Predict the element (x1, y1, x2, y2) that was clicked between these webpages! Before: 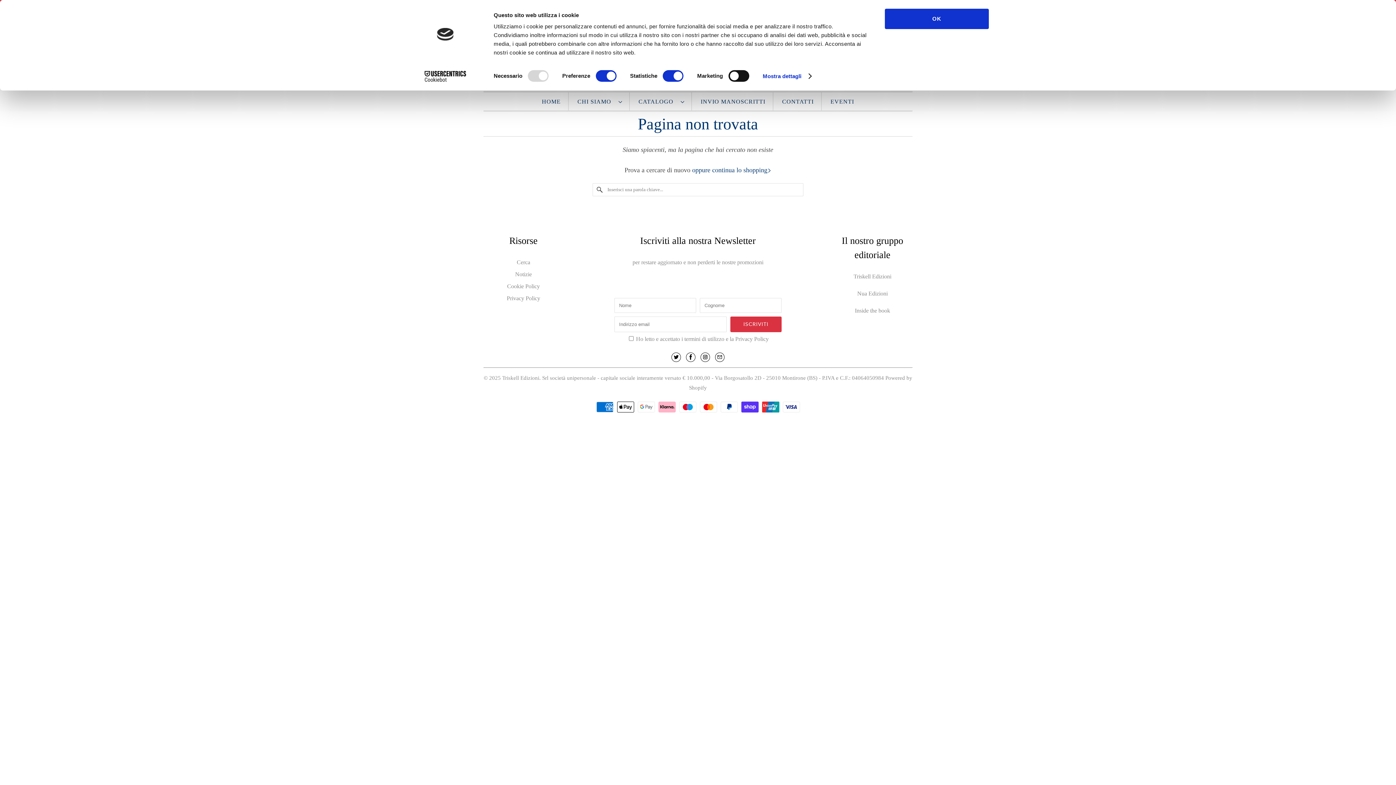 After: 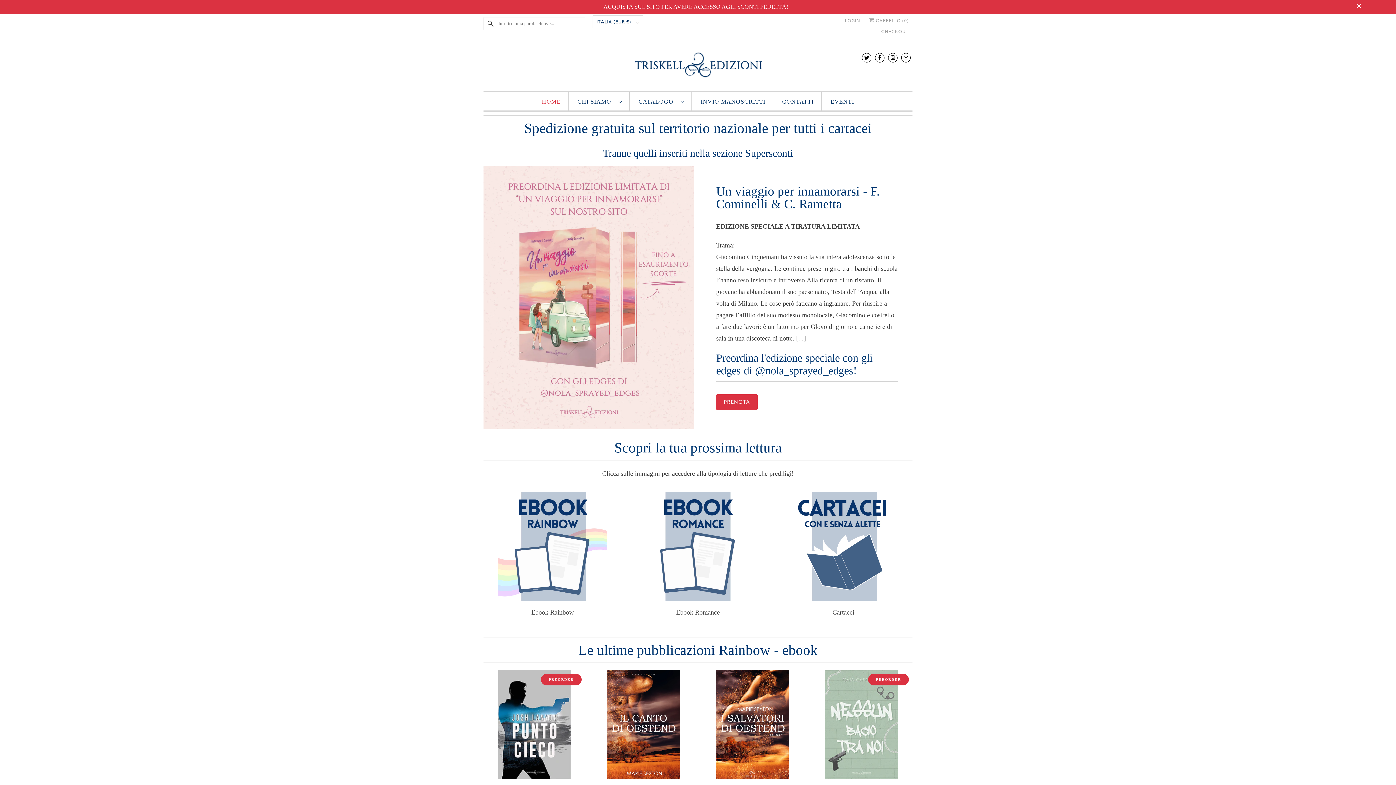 Action: label: Triskell Edizioni bbox: (853, 273, 891, 279)